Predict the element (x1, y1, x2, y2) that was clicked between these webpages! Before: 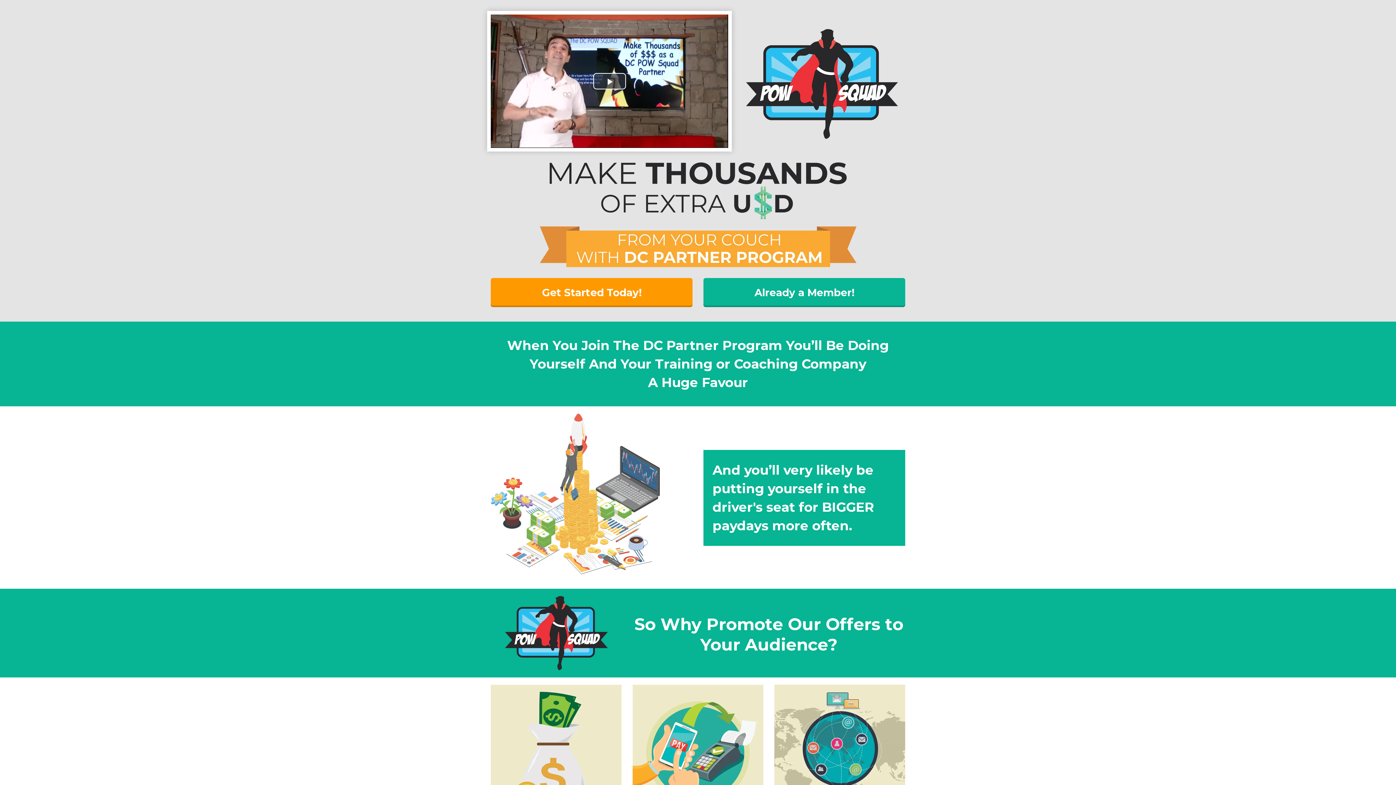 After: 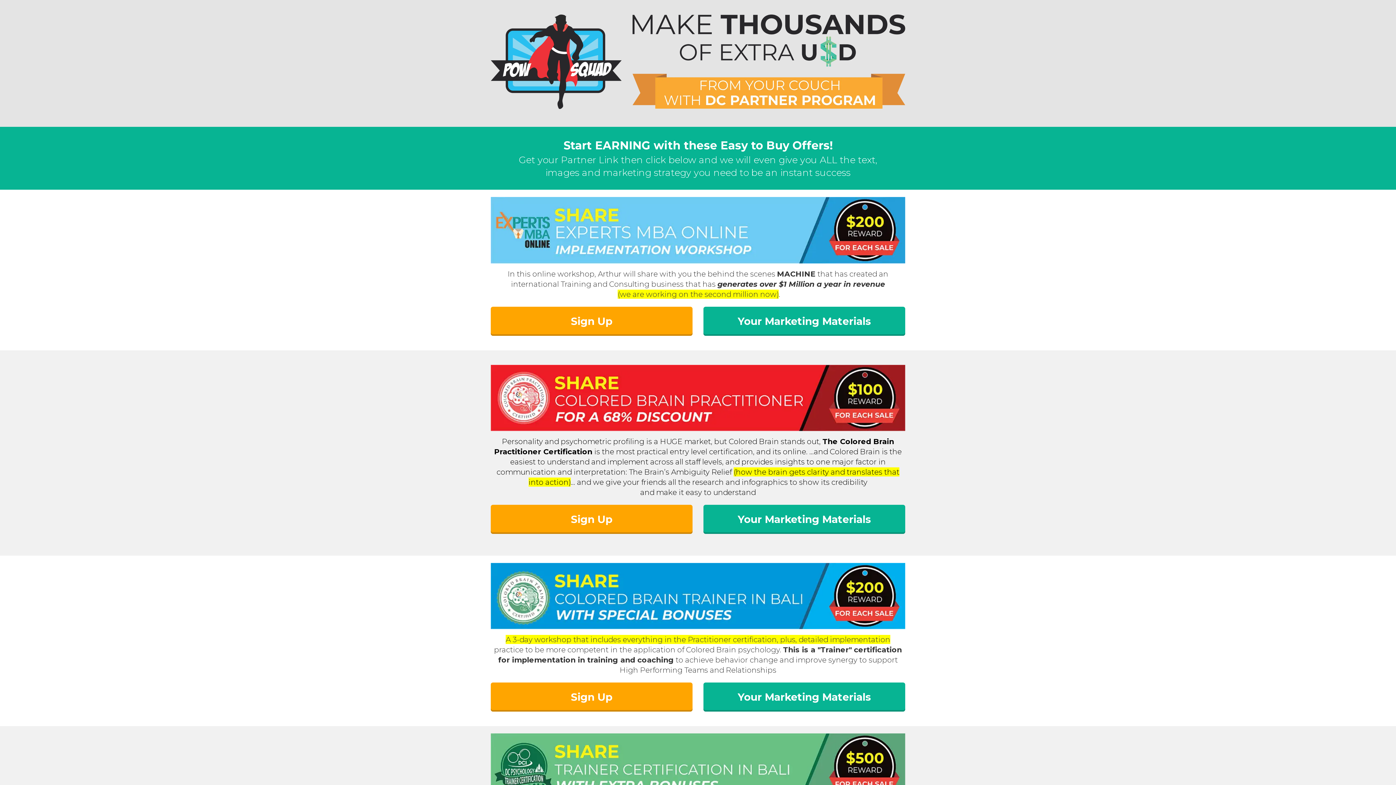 Action: label: Already a Member! bbox: (703, 278, 905, 307)